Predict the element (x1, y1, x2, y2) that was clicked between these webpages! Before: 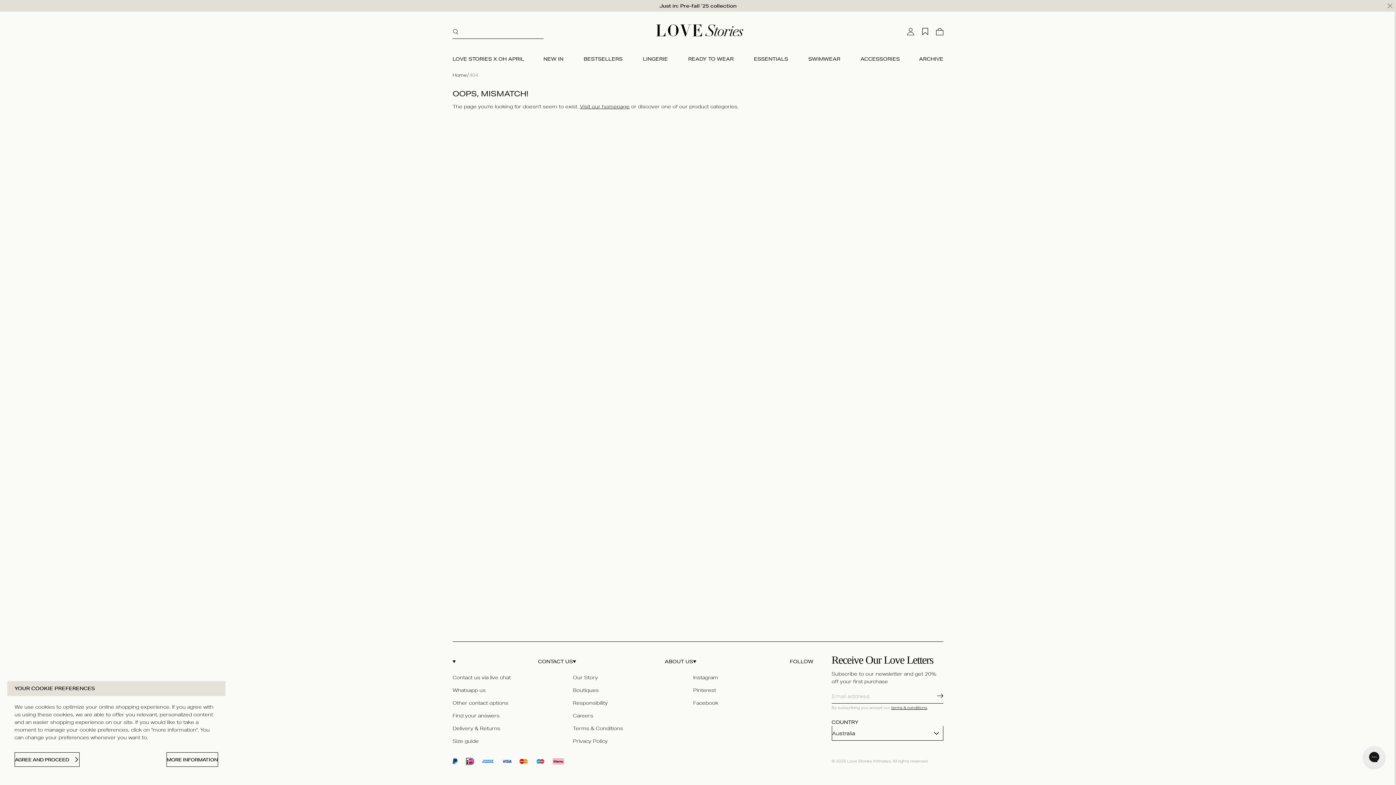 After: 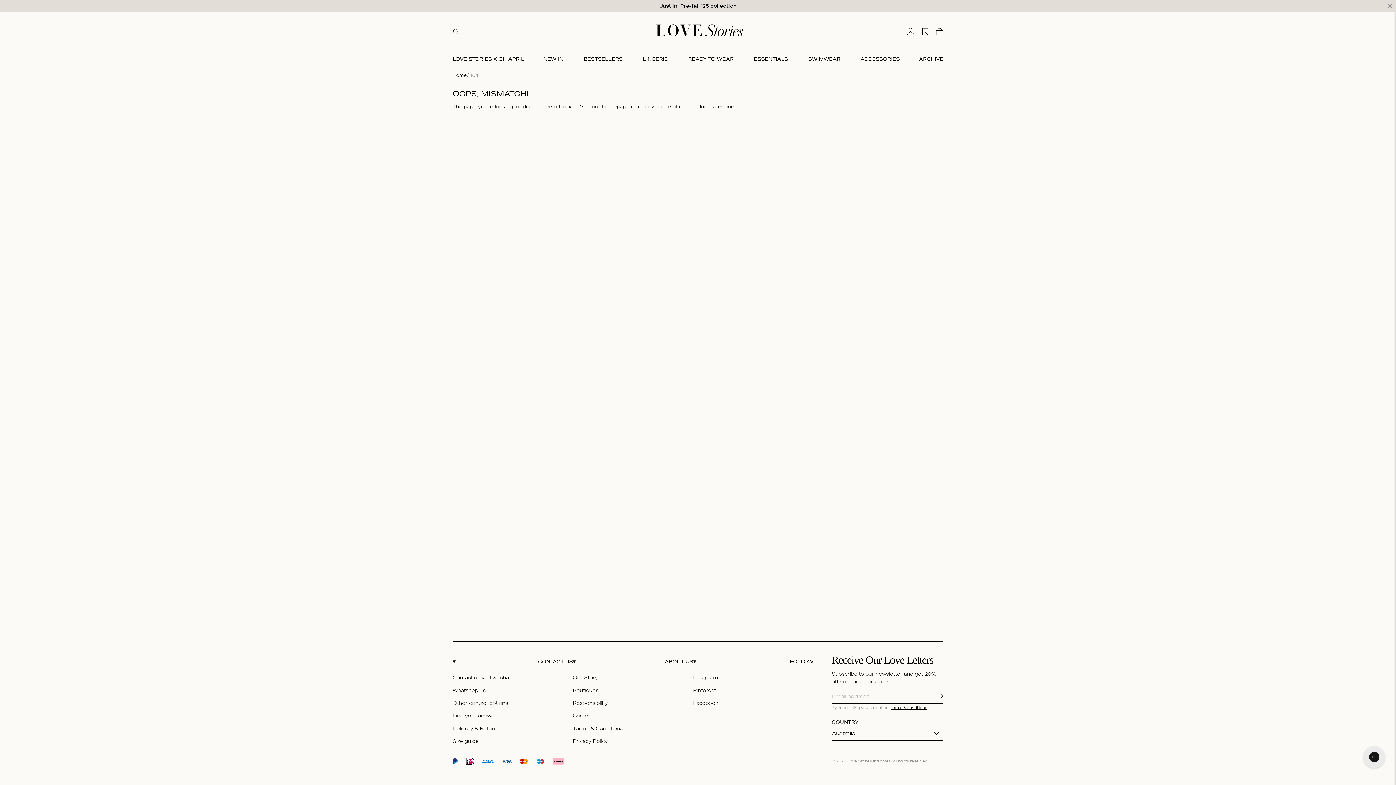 Action: label: AGREE AND PROCEED bbox: (14, 752, 79, 767)